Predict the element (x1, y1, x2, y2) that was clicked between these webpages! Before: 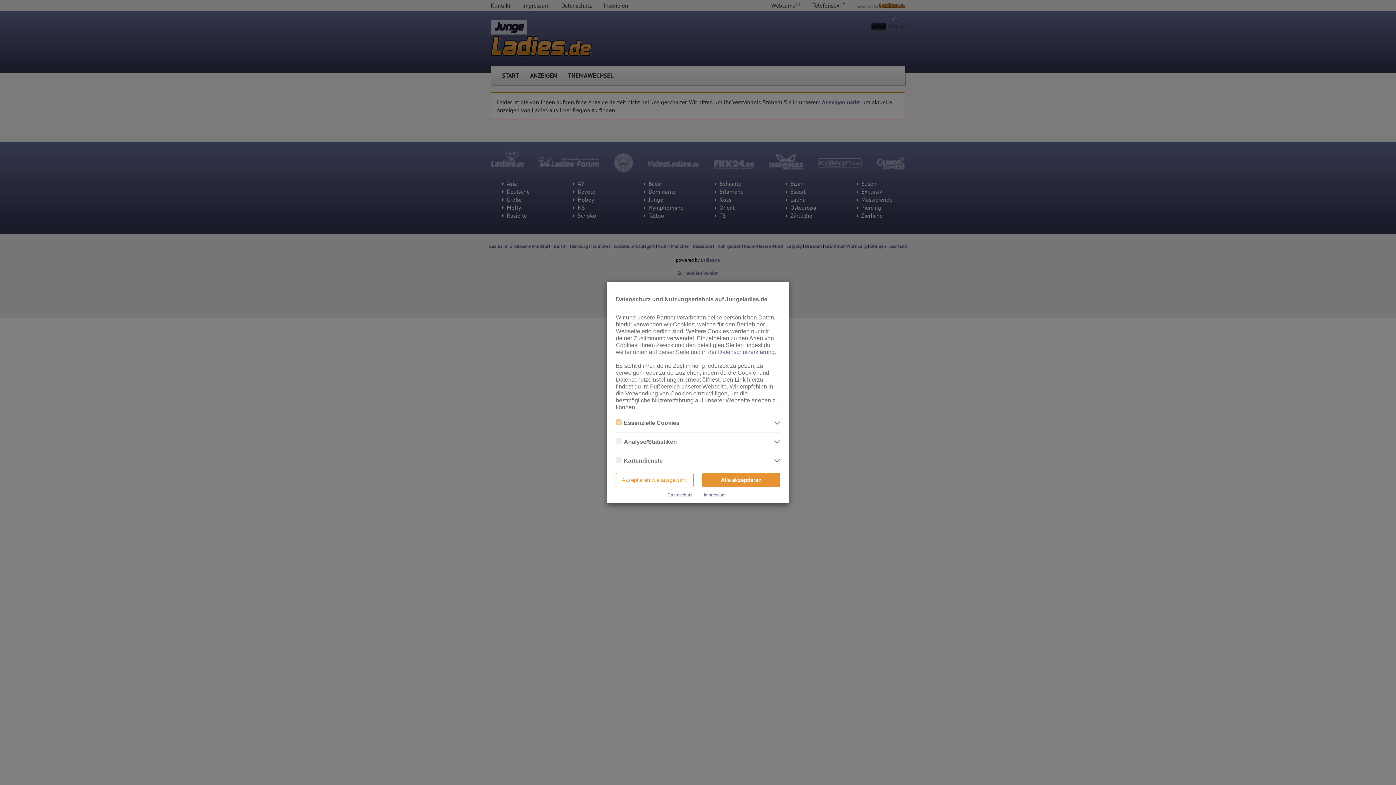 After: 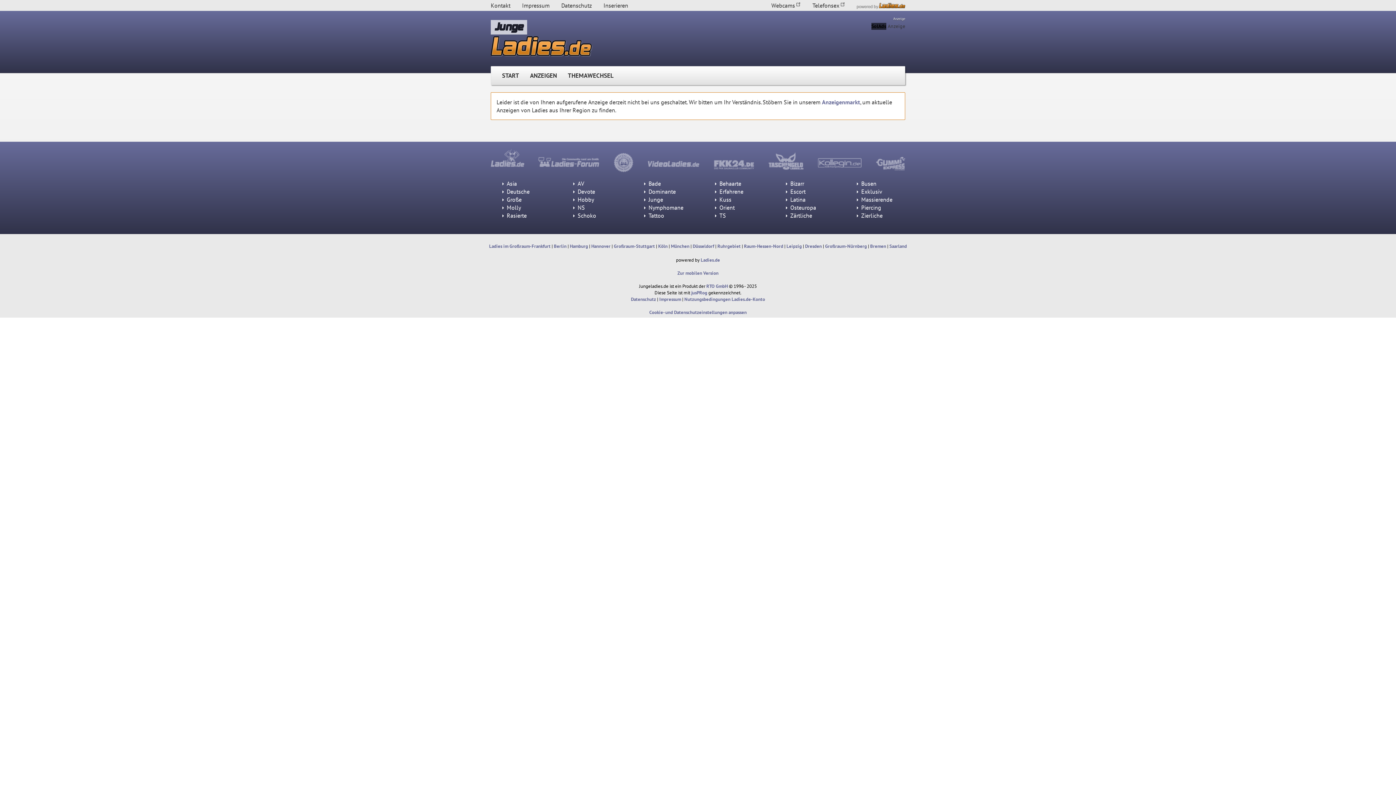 Action: bbox: (616, 473, 693, 487) label: Akzeptieren wie ausgewählt